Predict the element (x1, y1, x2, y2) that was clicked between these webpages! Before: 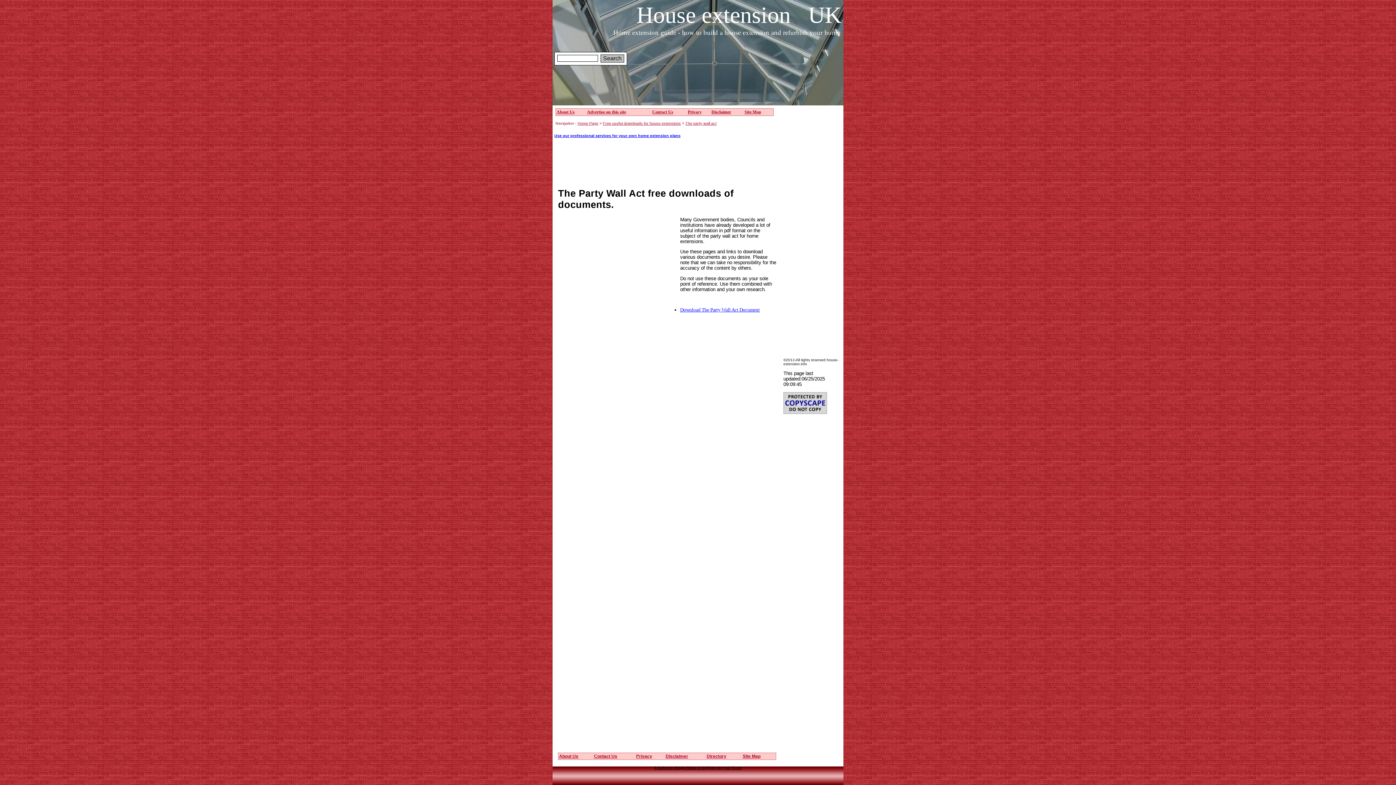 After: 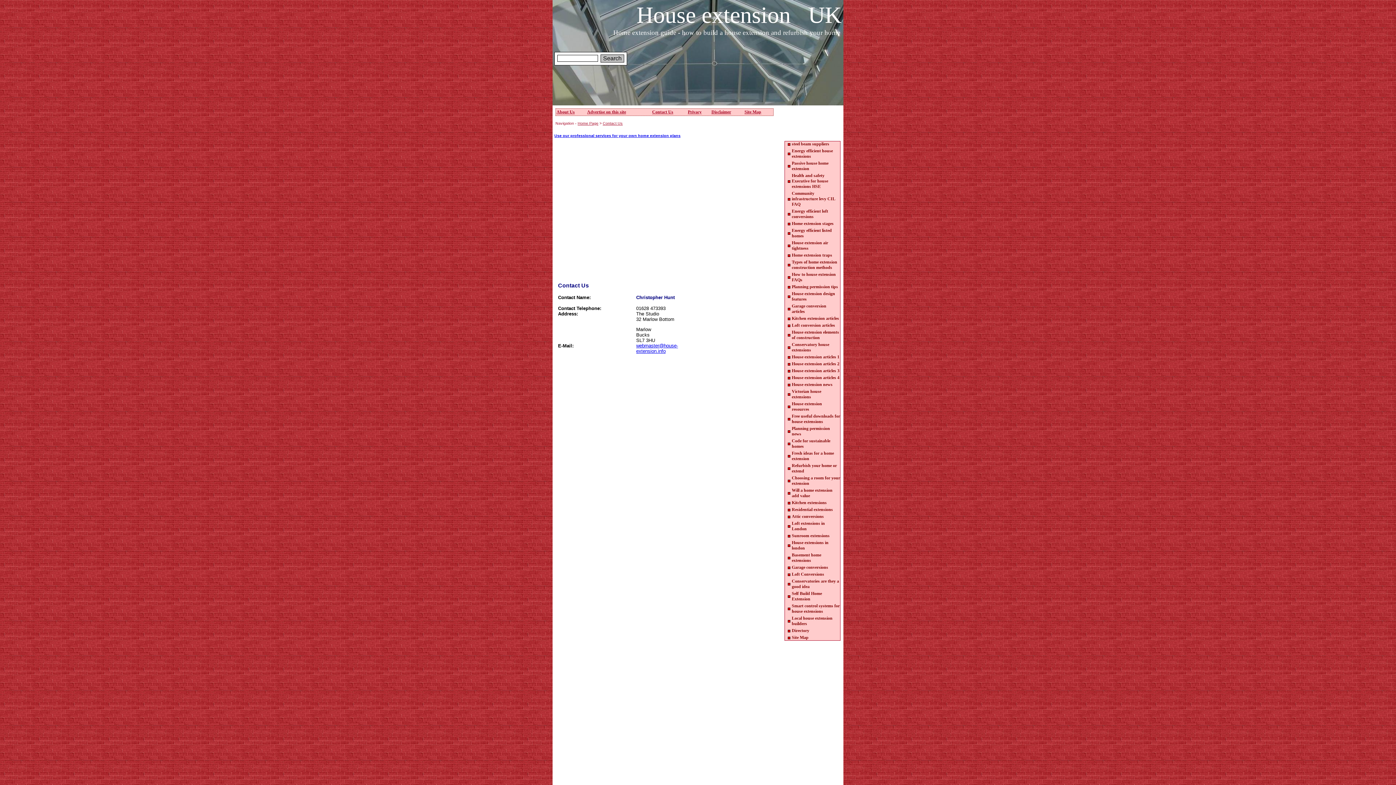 Action: bbox: (594, 754, 617, 759) label: Contact Us